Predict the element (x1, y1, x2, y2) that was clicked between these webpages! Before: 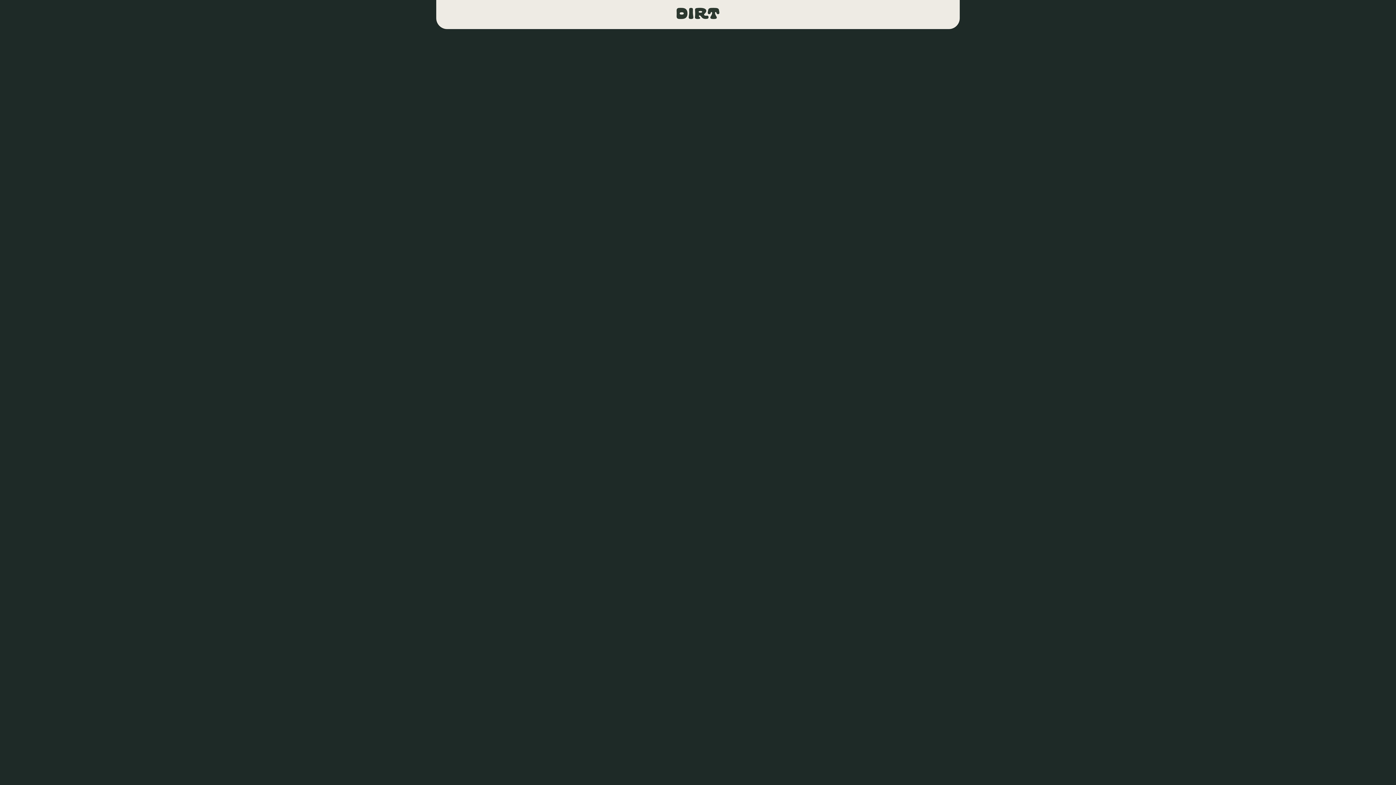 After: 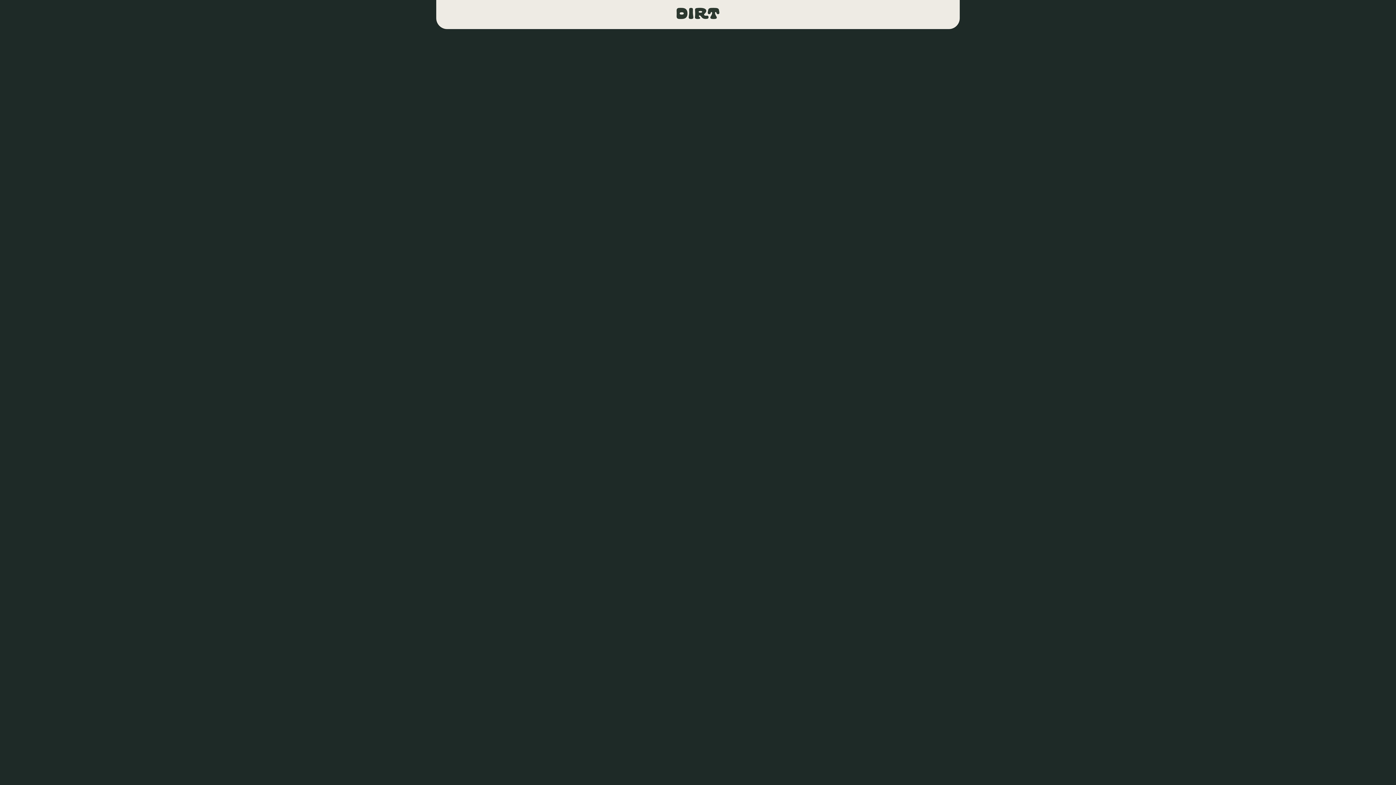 Action: bbox: (676, 7, 719, 21)